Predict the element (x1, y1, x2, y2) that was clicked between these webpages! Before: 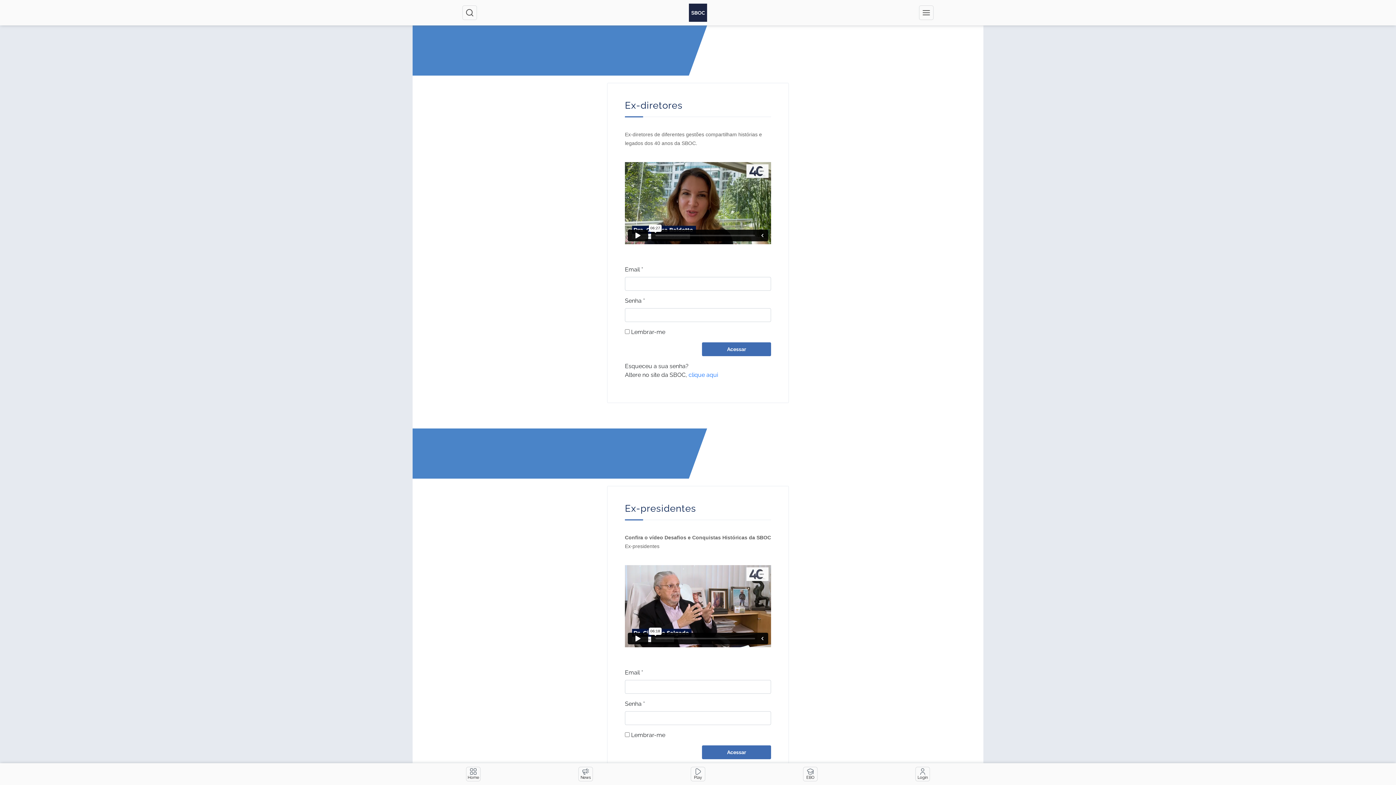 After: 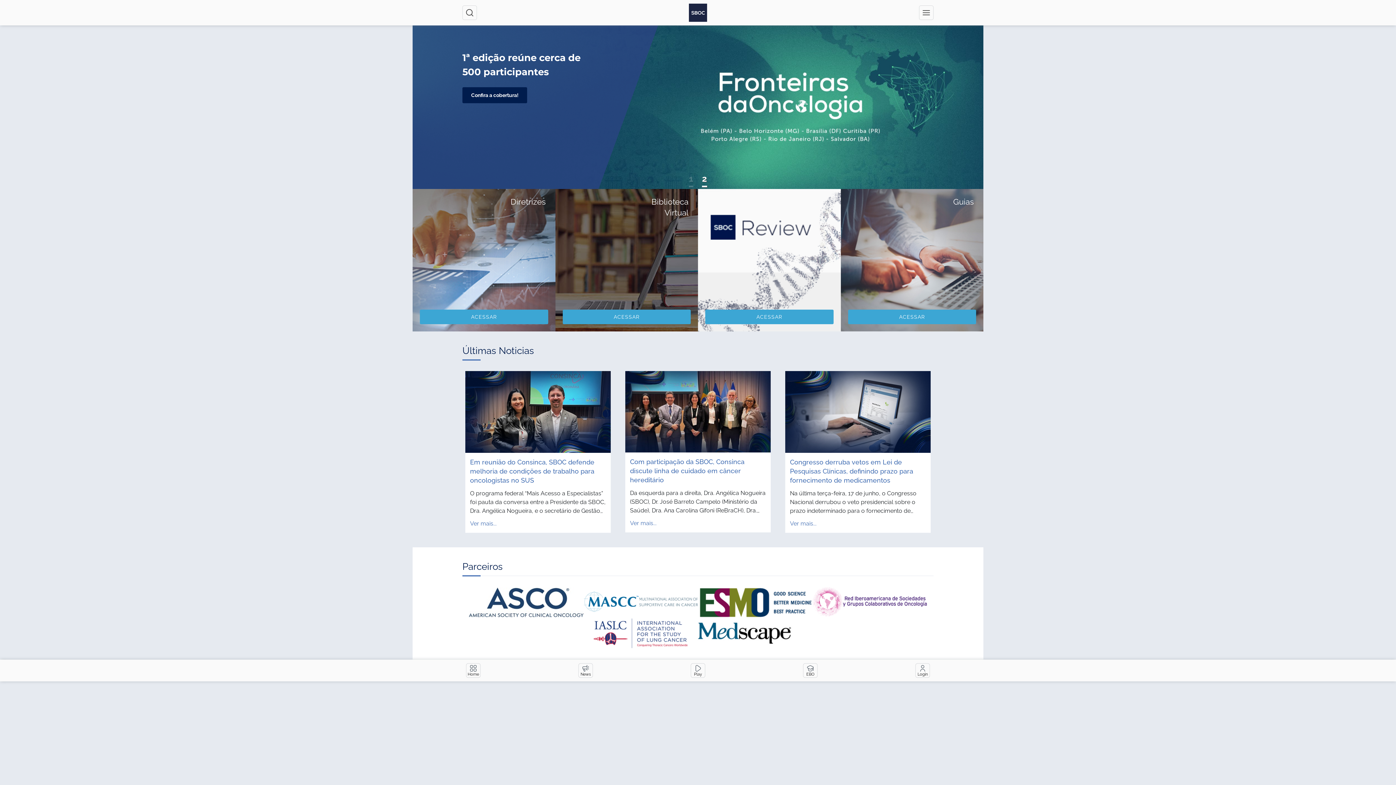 Action: bbox: (466, 767, 480, 781) label: Home